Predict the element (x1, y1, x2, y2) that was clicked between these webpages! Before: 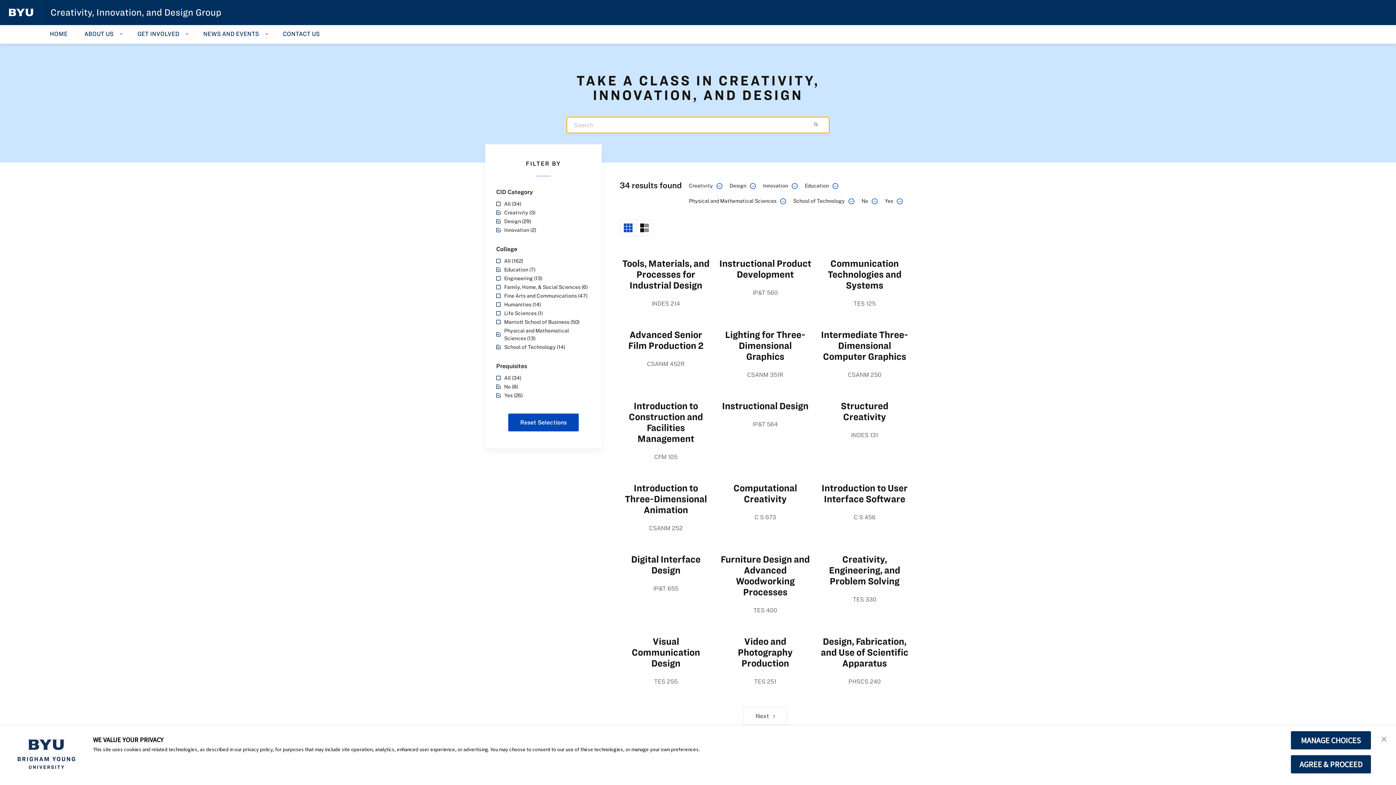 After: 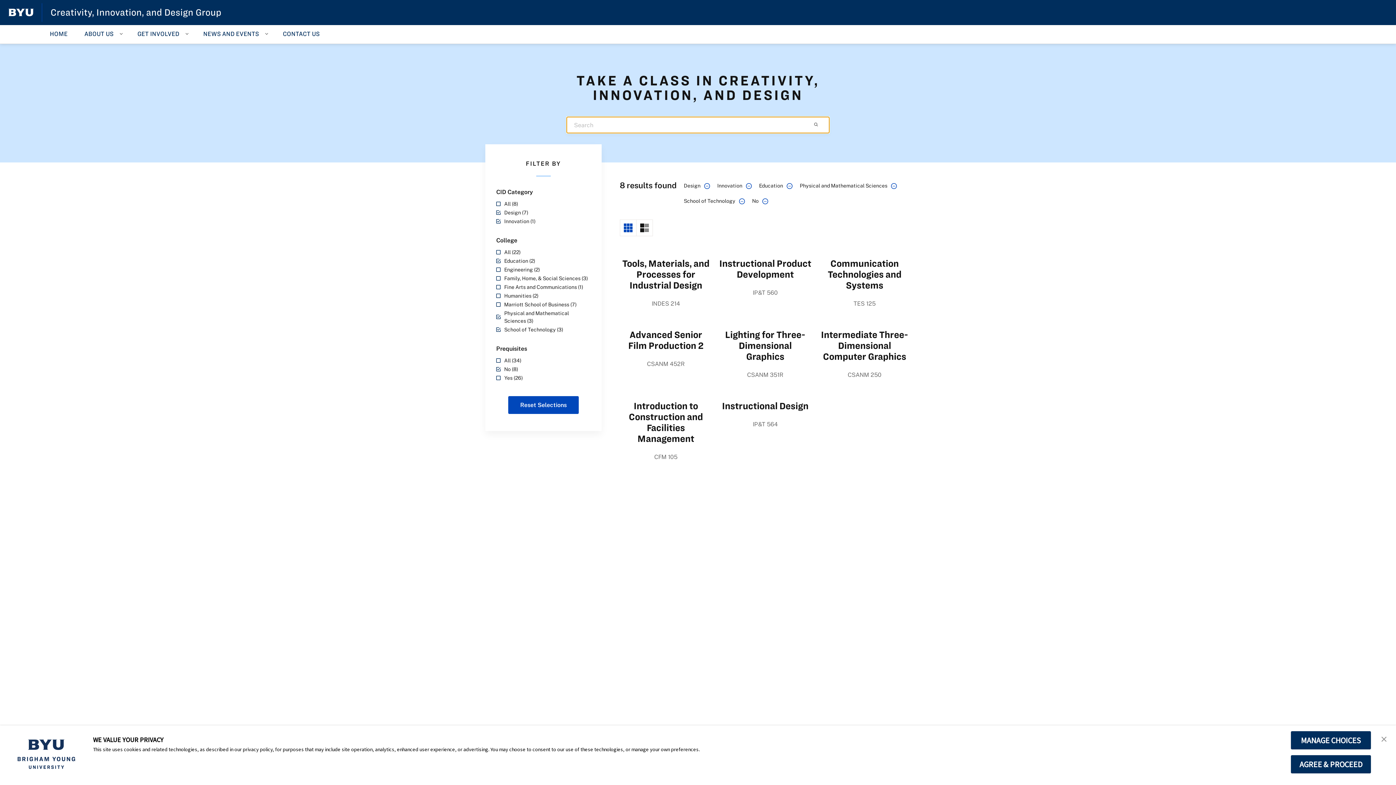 Action: bbox: (893, 197, 902, 205)